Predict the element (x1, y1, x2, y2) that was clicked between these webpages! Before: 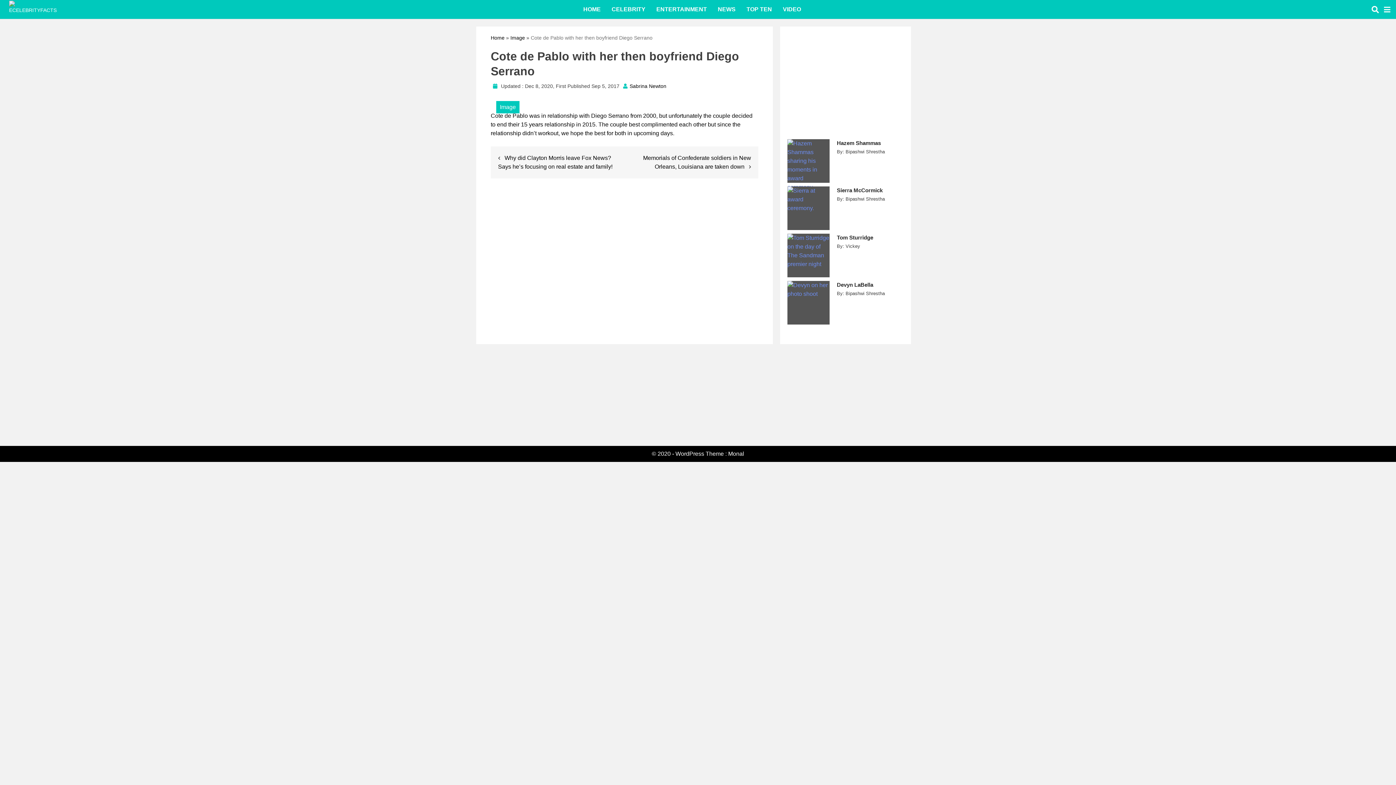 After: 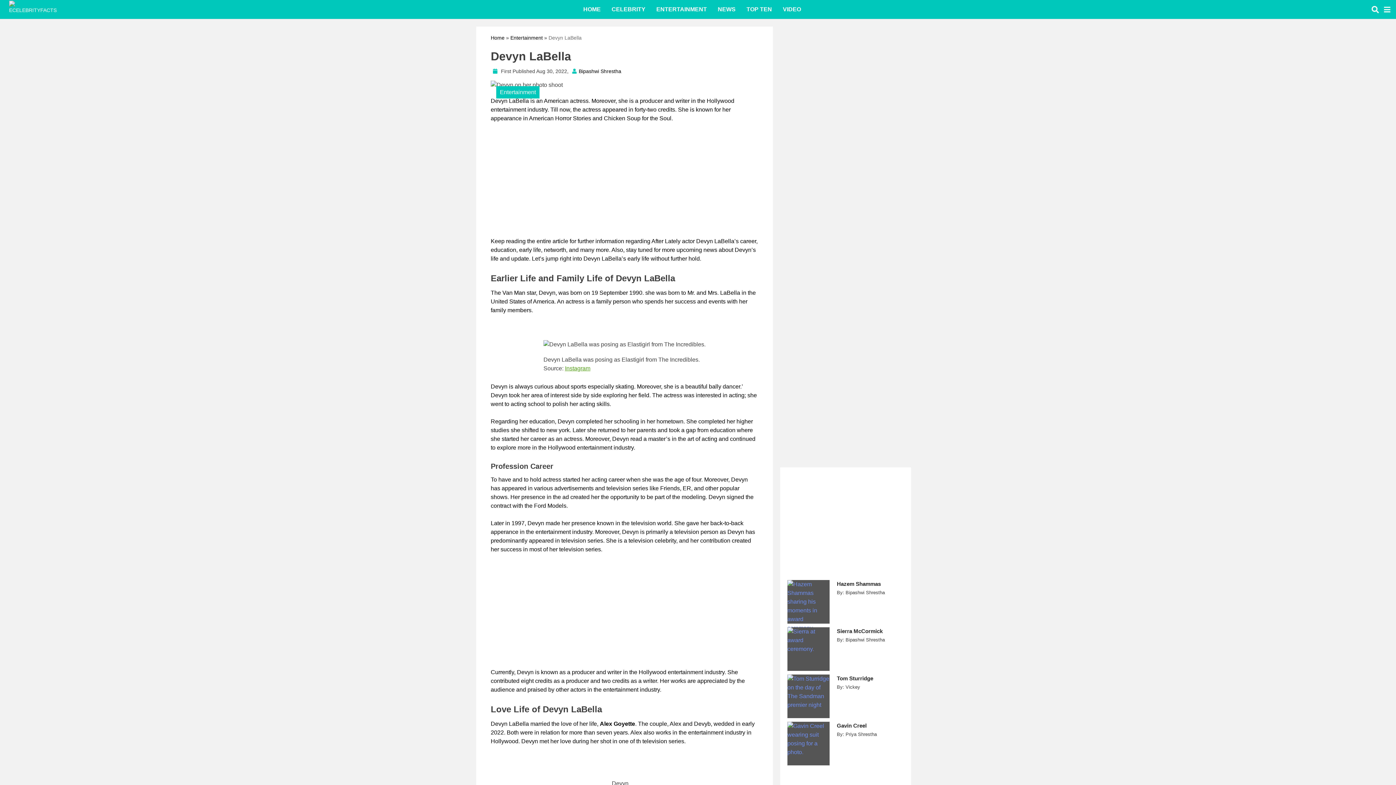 Action: label: Devyn LaBella bbox: (837, 281, 904, 289)